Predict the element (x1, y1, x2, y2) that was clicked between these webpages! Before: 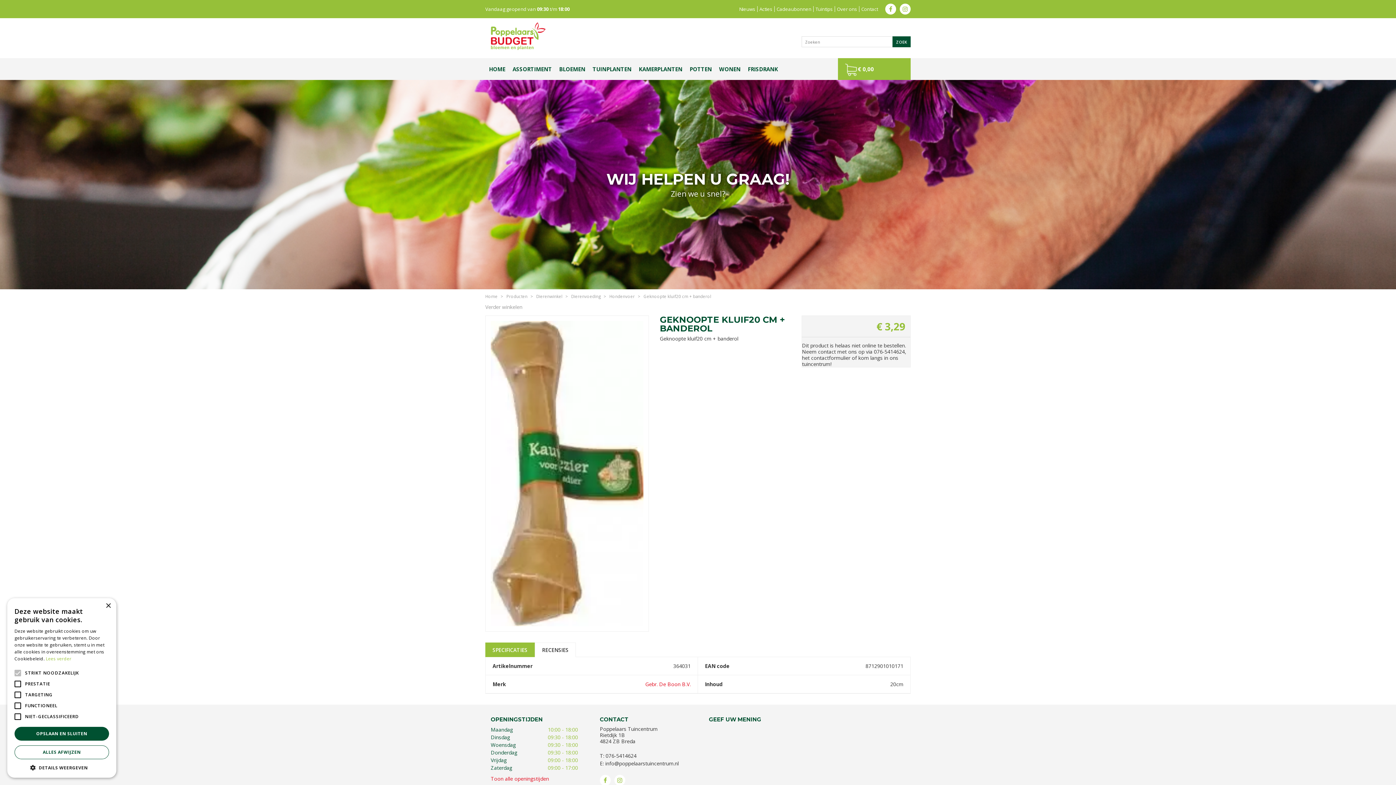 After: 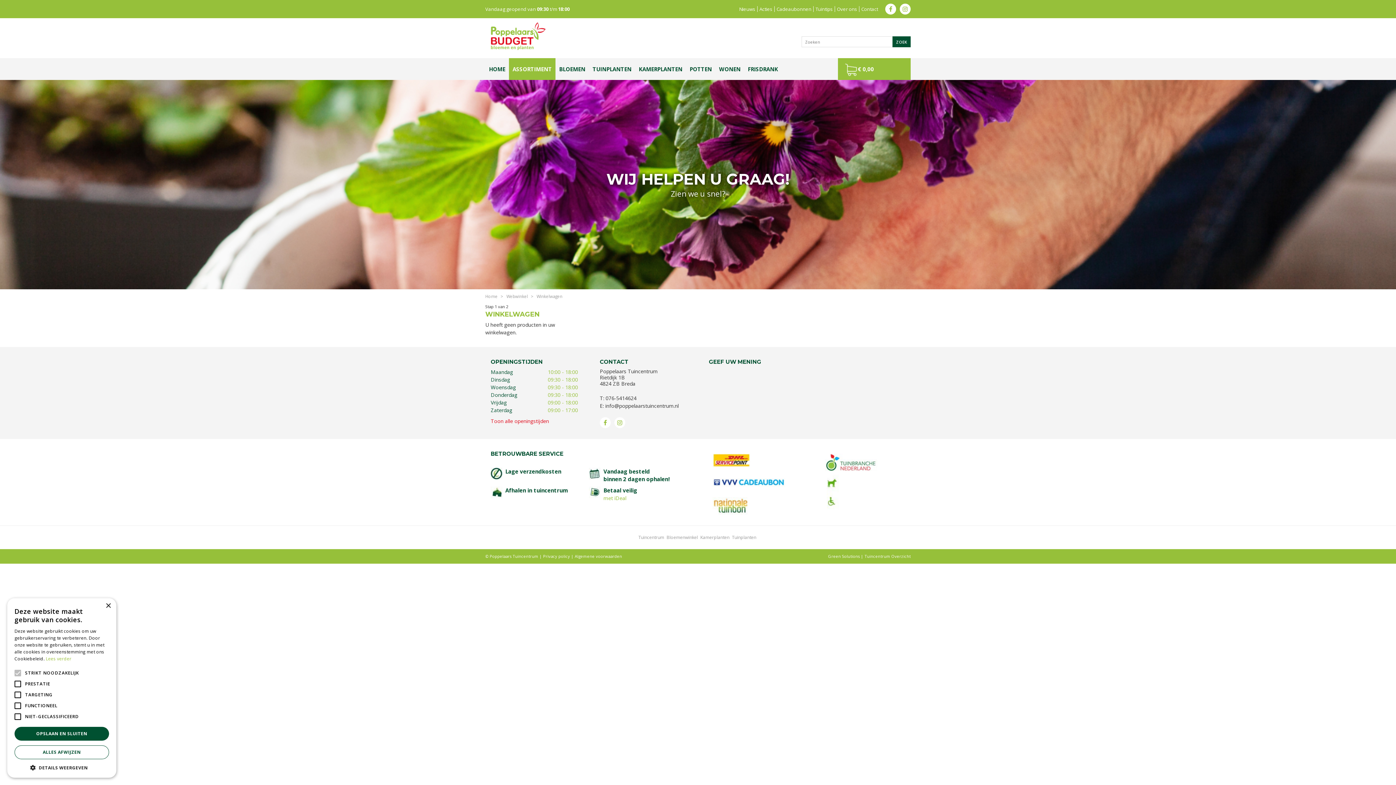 Action: bbox: (838, 58, 910, 80) label: € 0,00